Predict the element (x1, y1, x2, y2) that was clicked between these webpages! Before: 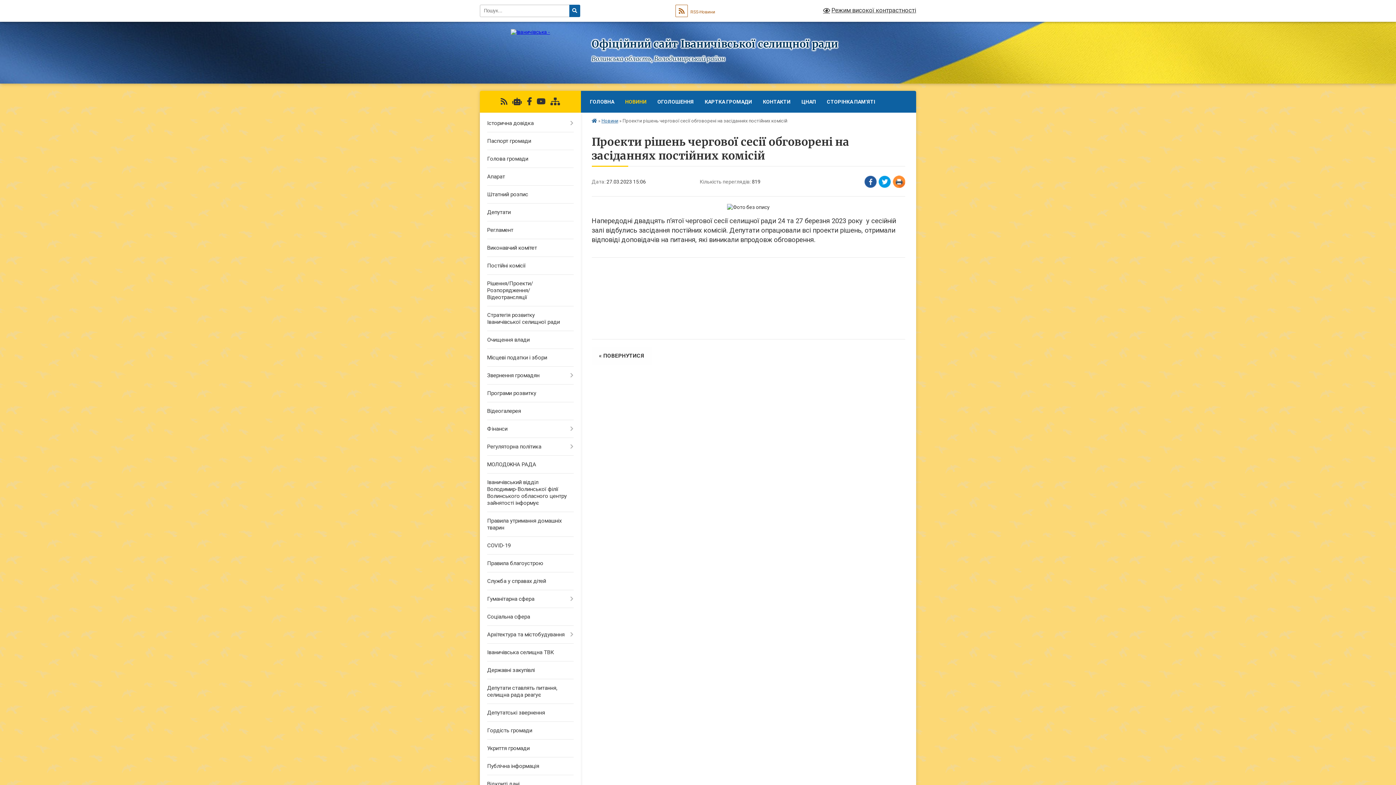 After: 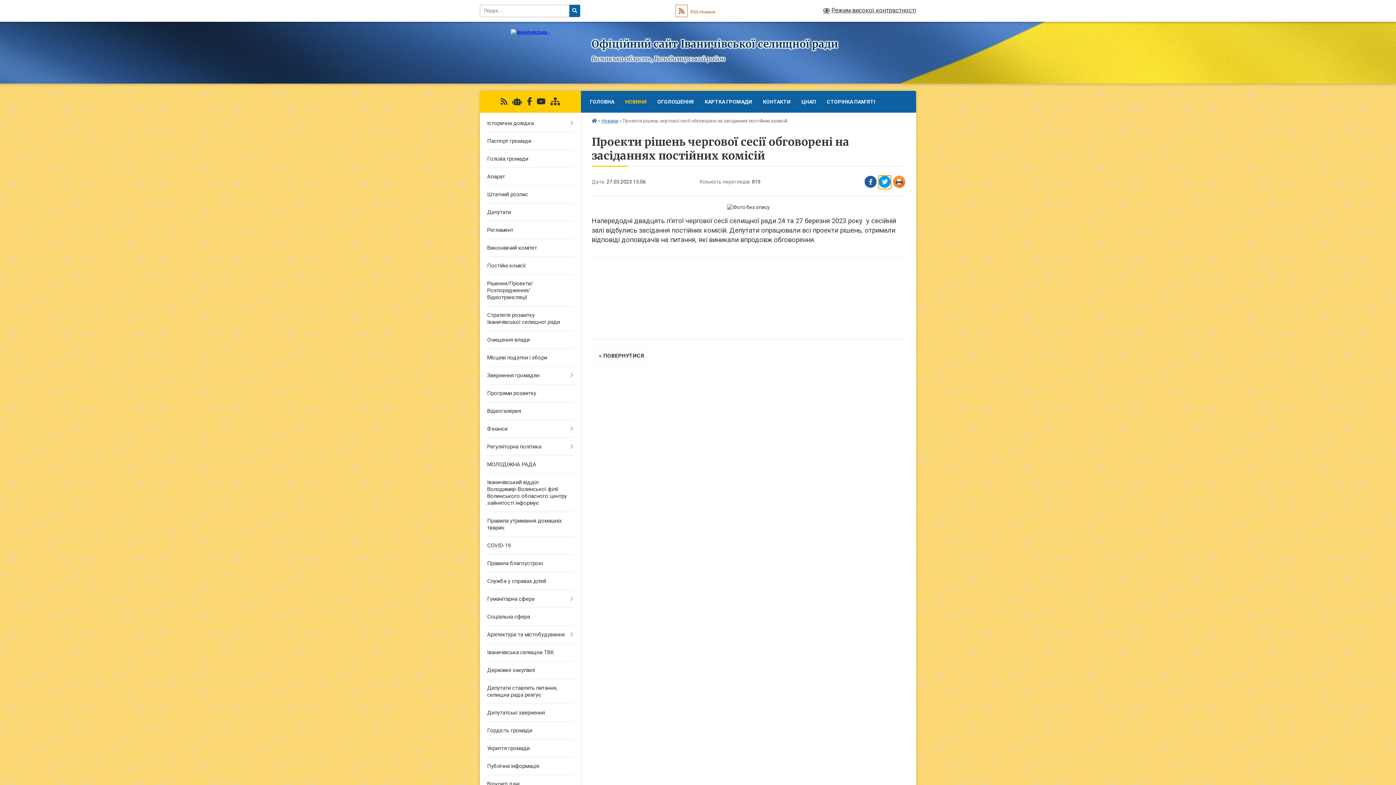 Action: bbox: (878, 175, 891, 189) label: Поширити в Tweitter